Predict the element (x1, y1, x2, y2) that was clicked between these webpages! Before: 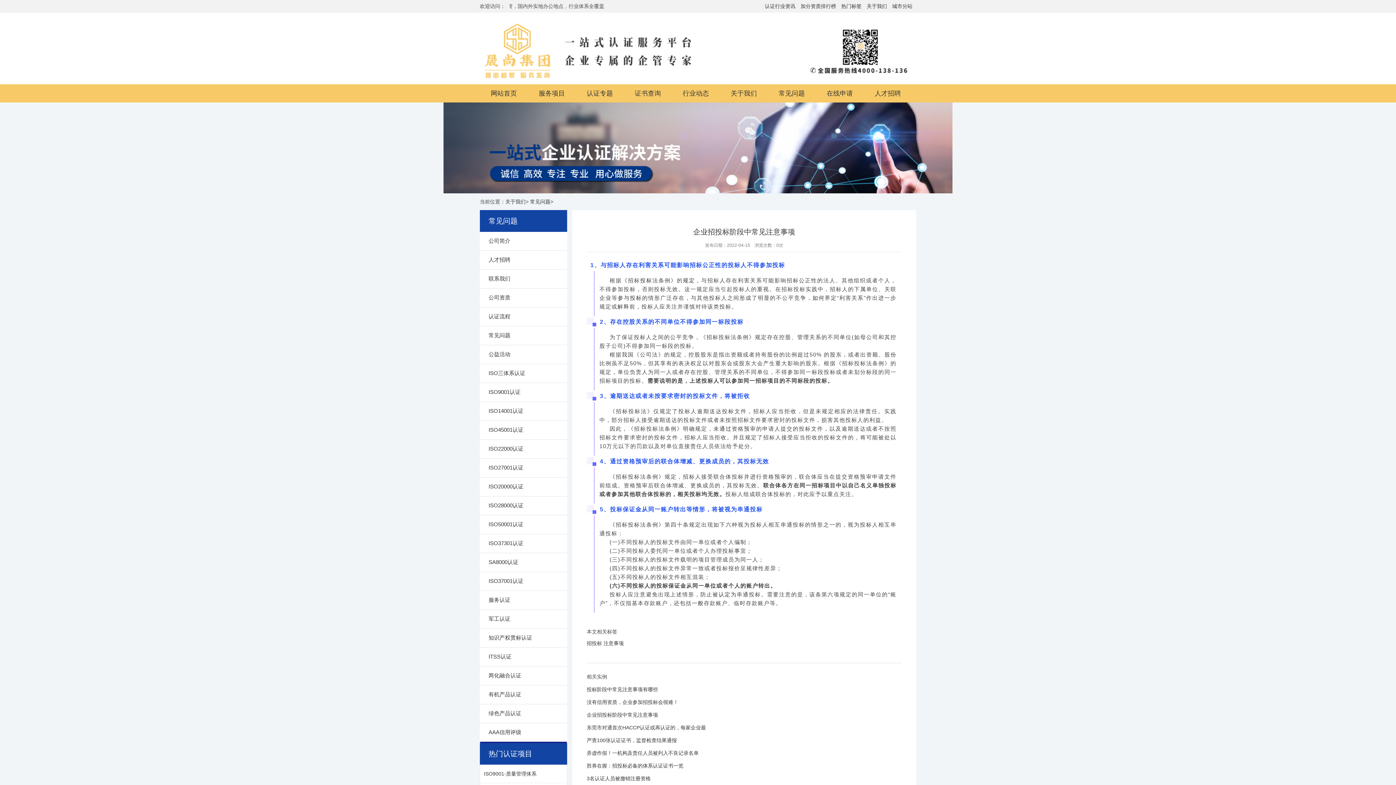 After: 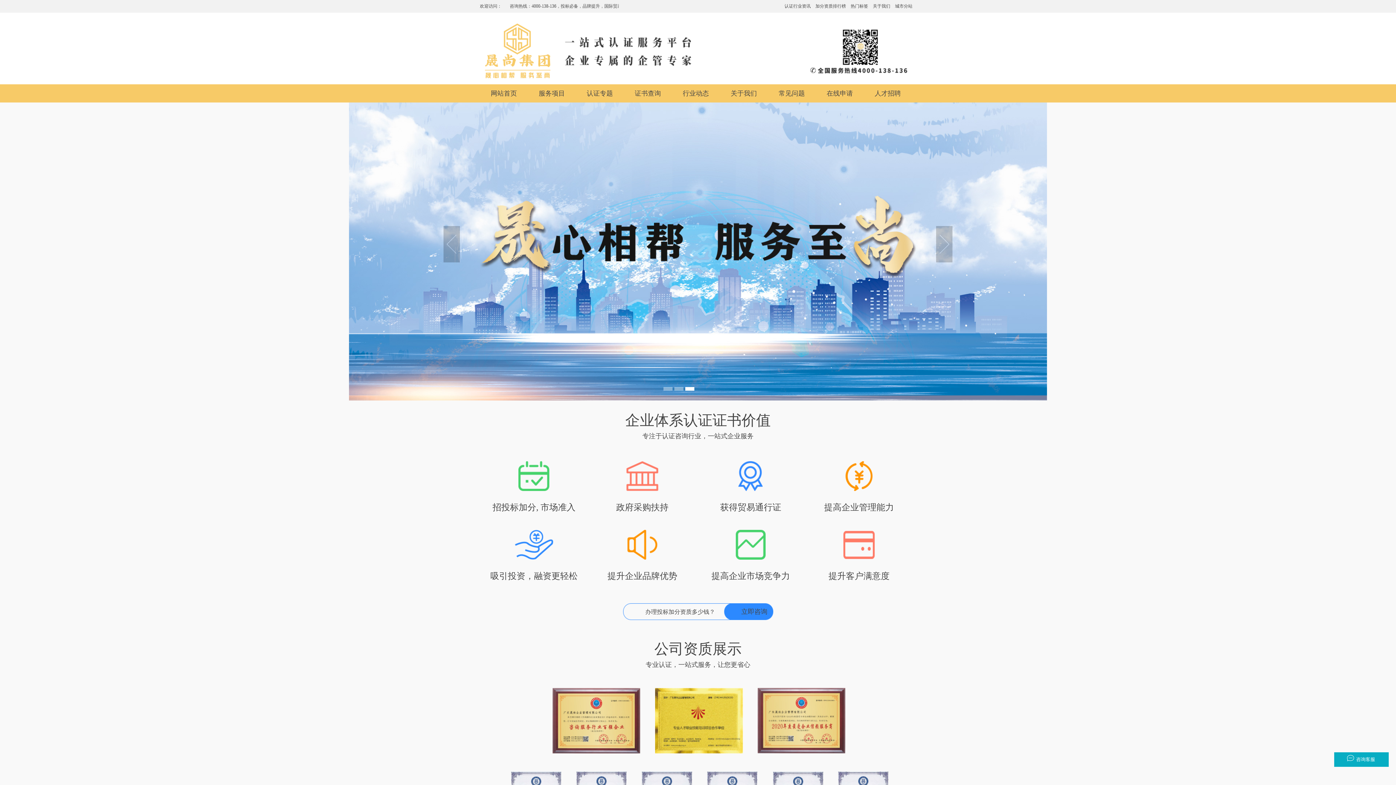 Action: bbox: (480, 47, 916, 53)